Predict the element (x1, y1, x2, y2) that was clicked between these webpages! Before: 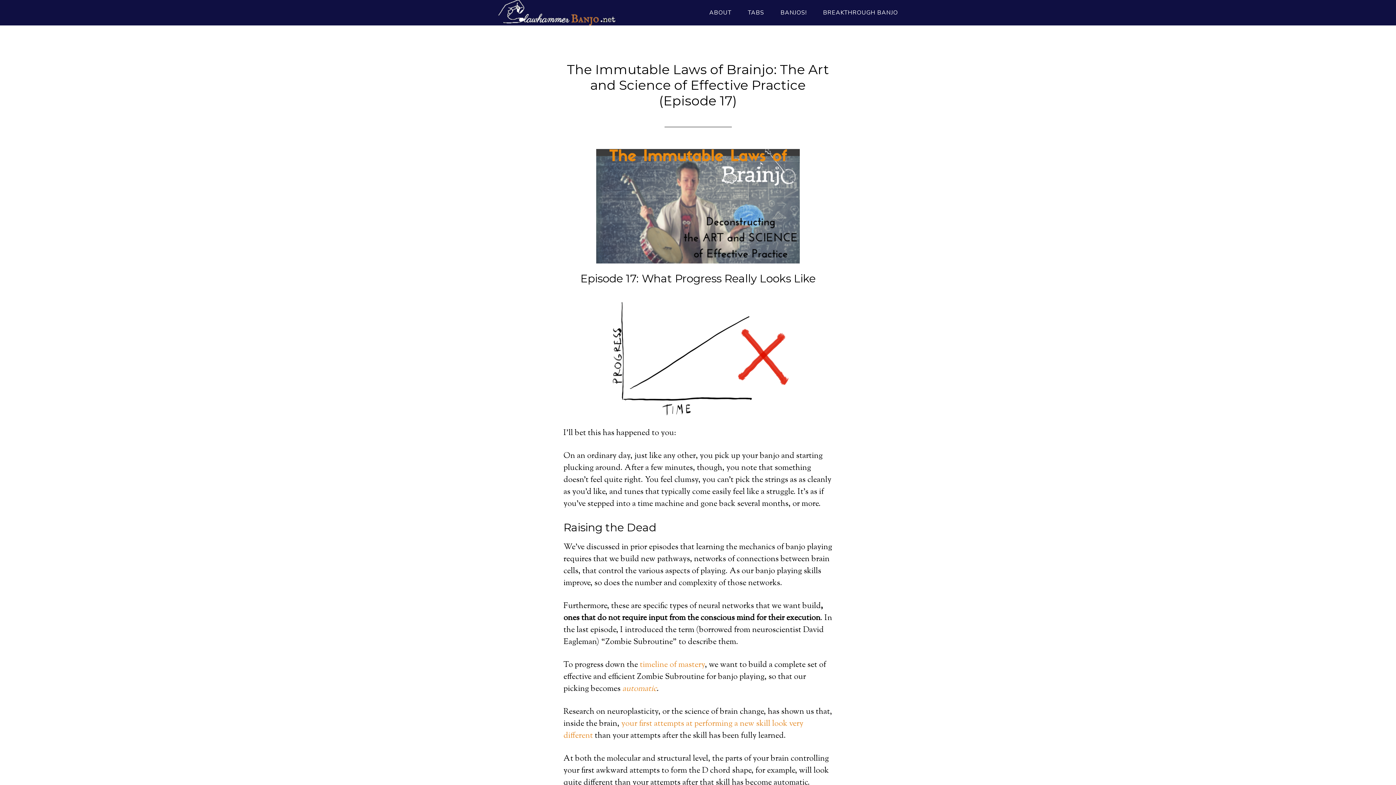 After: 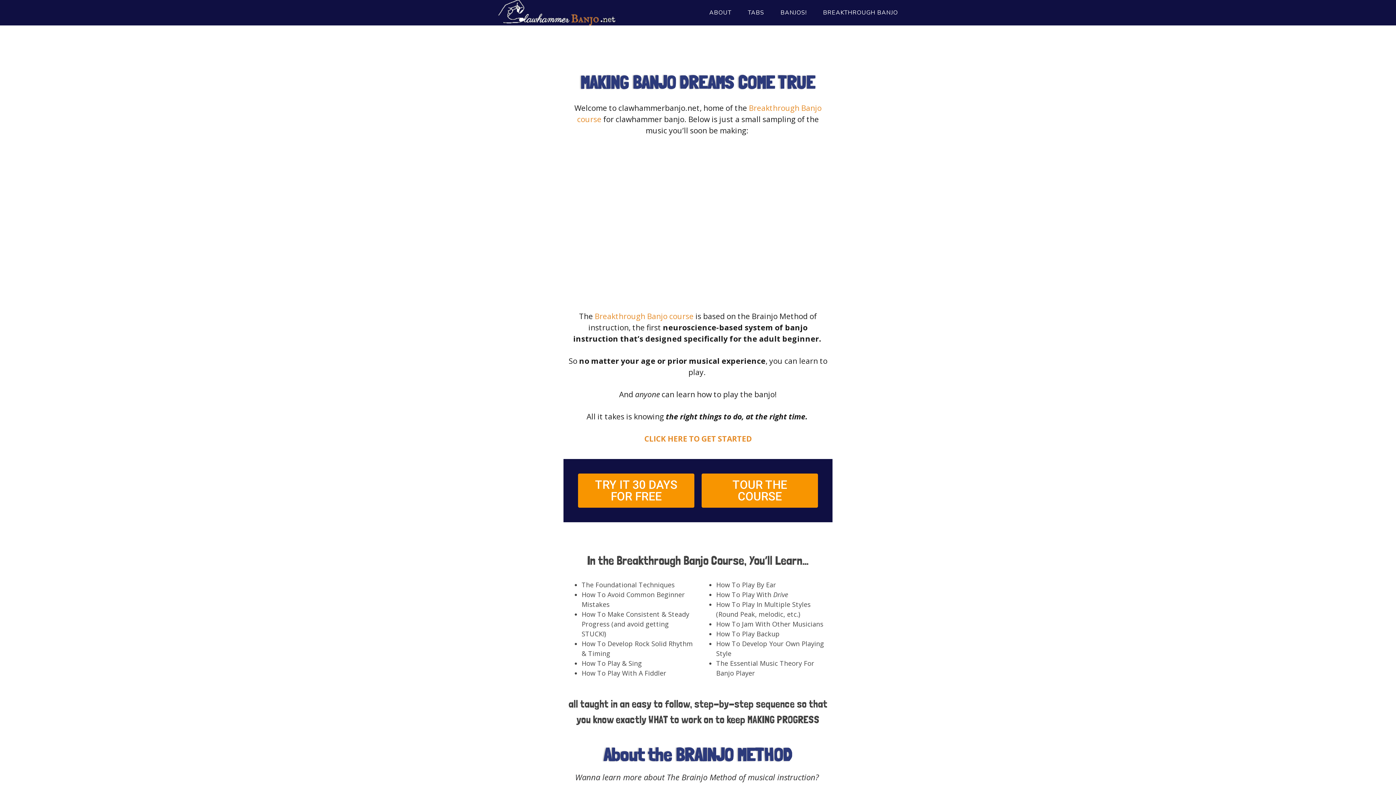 Action: bbox: (490, 0, 621, 25) label: LEARN CLAWHAMMER BANJO